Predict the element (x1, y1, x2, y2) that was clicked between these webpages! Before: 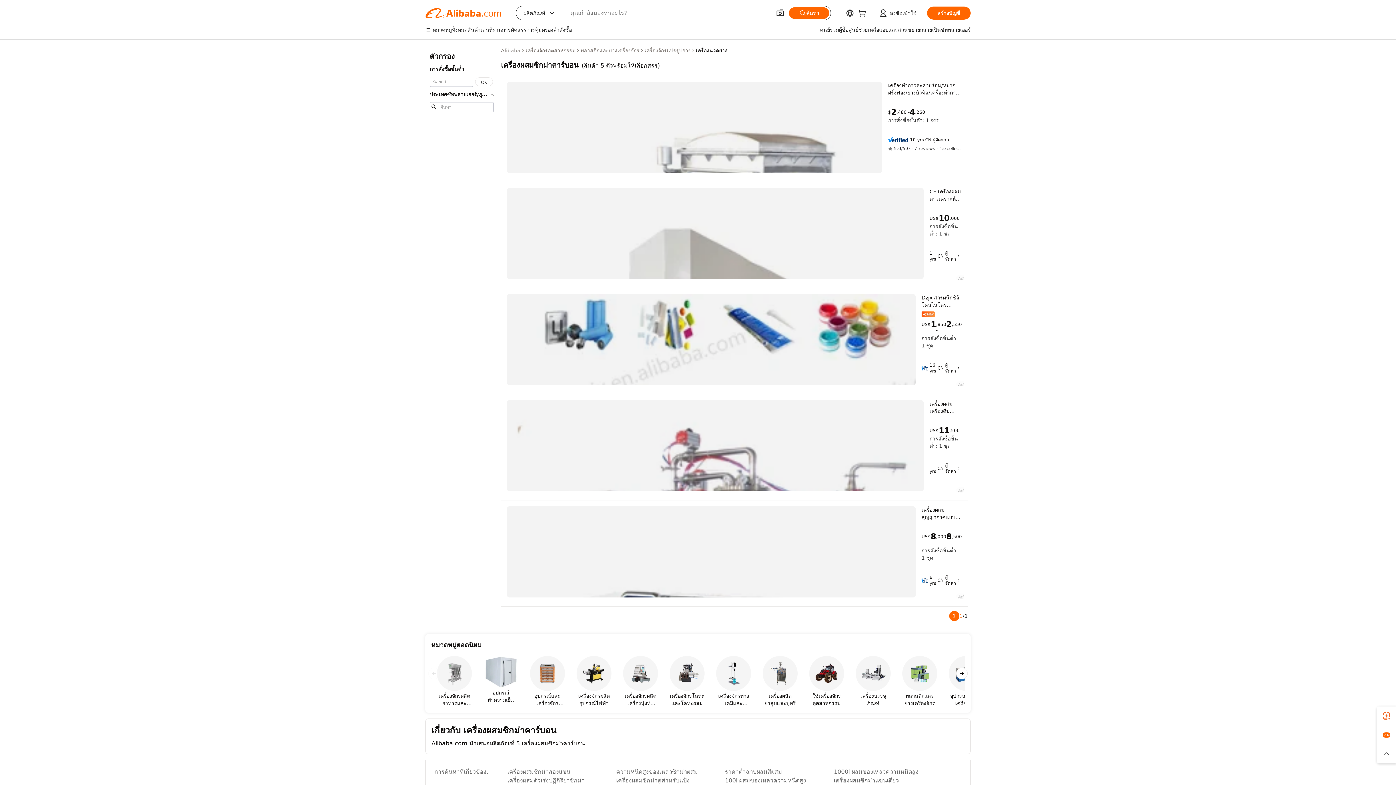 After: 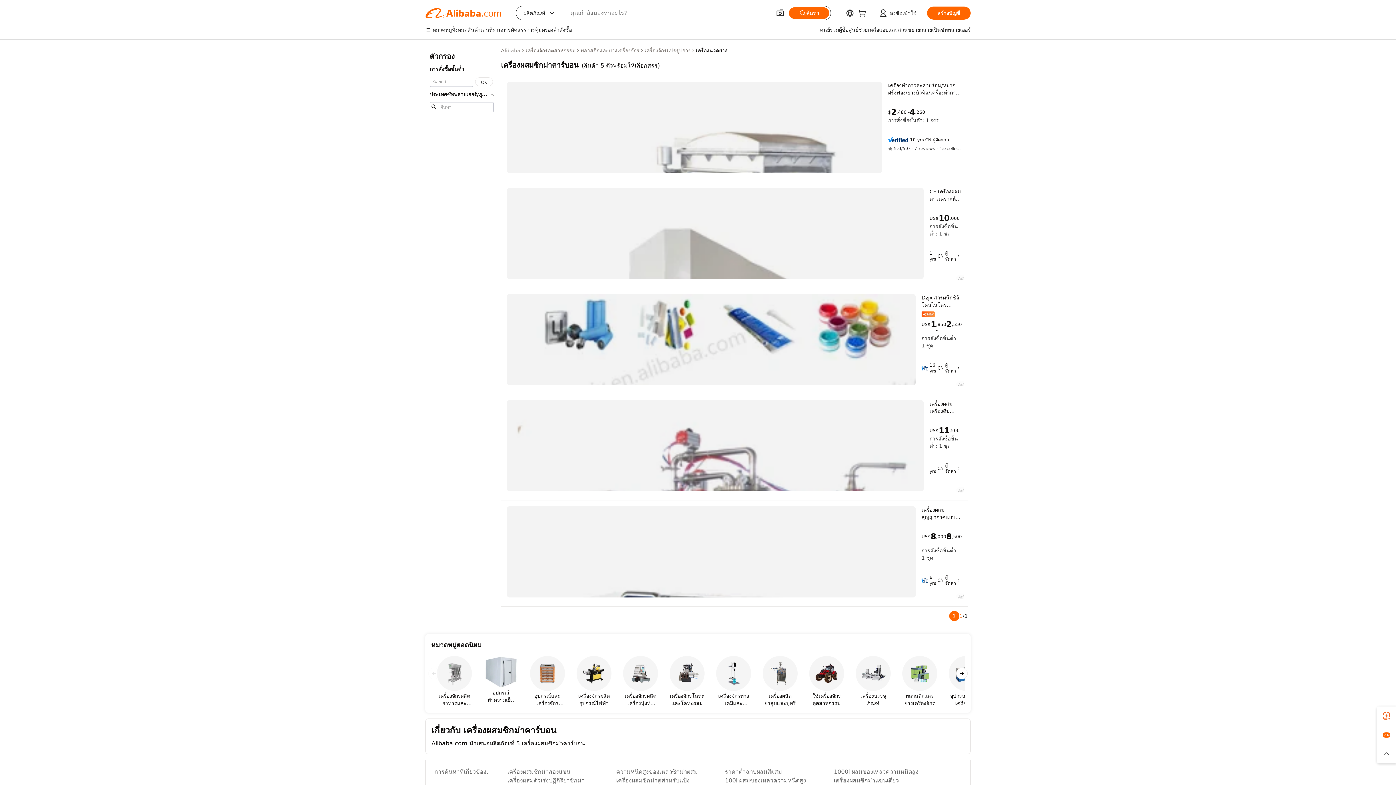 Action: bbox: (888, 145, 962, 151) label: 5.0/5.0
·
7 reviews
·
"excellent service"